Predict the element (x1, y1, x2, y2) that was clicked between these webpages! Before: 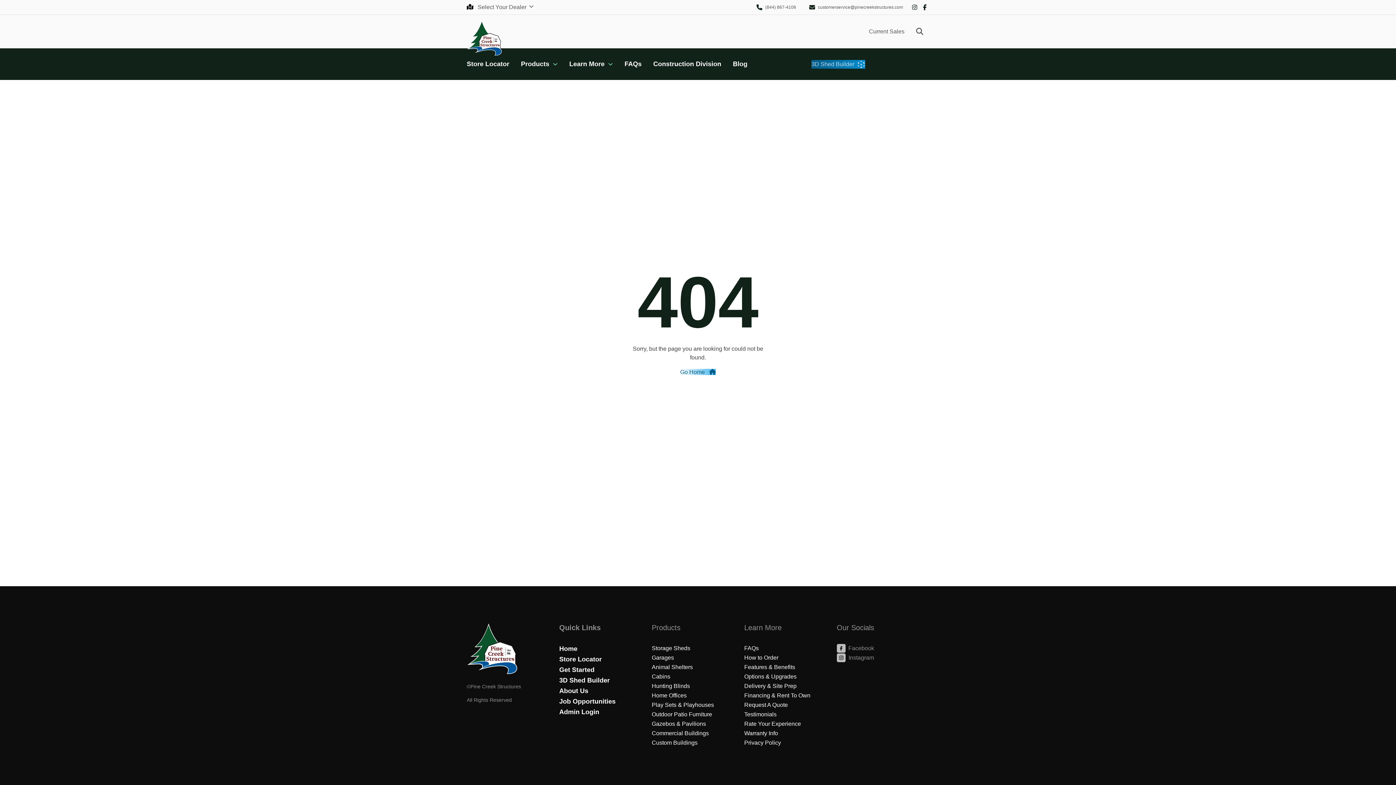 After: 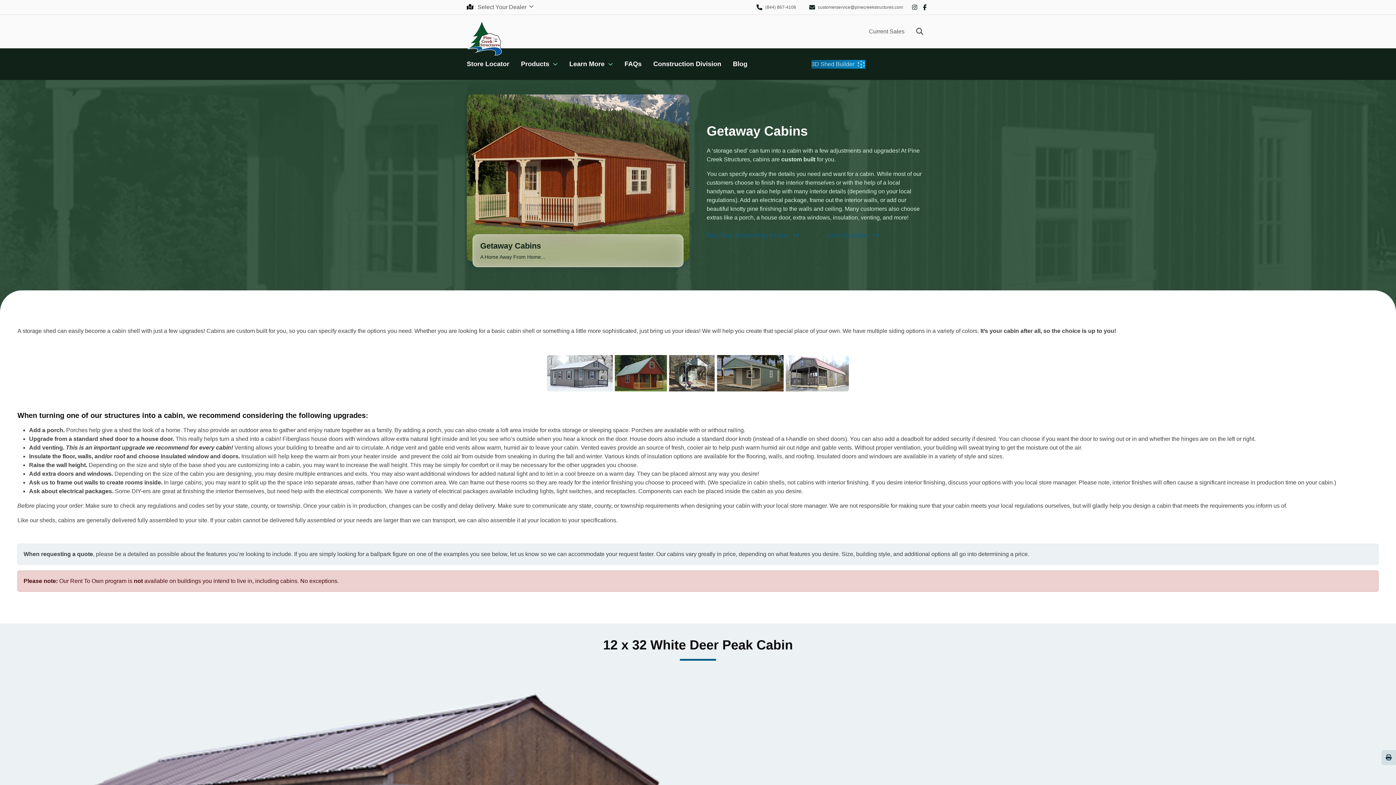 Action: bbox: (651, 672, 670, 681) label: Cabins